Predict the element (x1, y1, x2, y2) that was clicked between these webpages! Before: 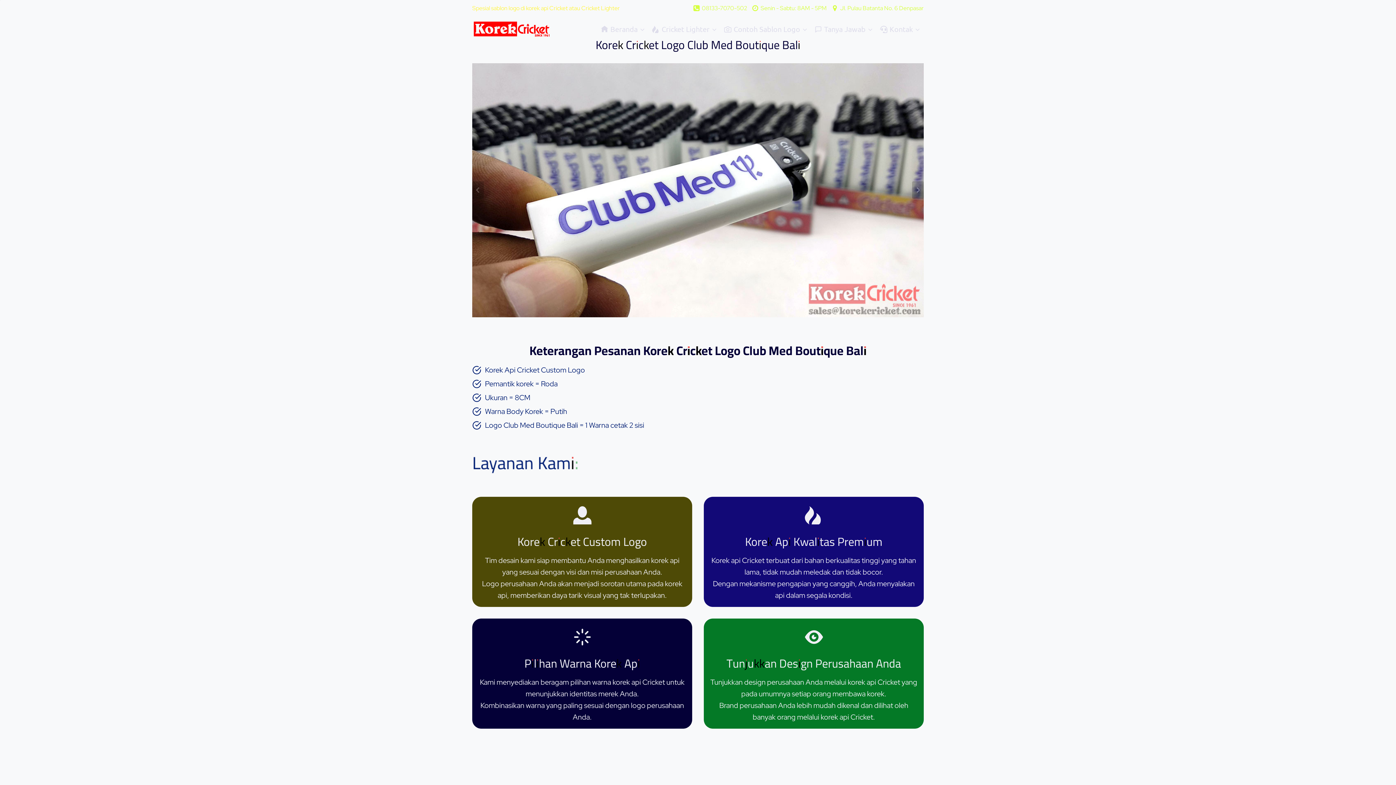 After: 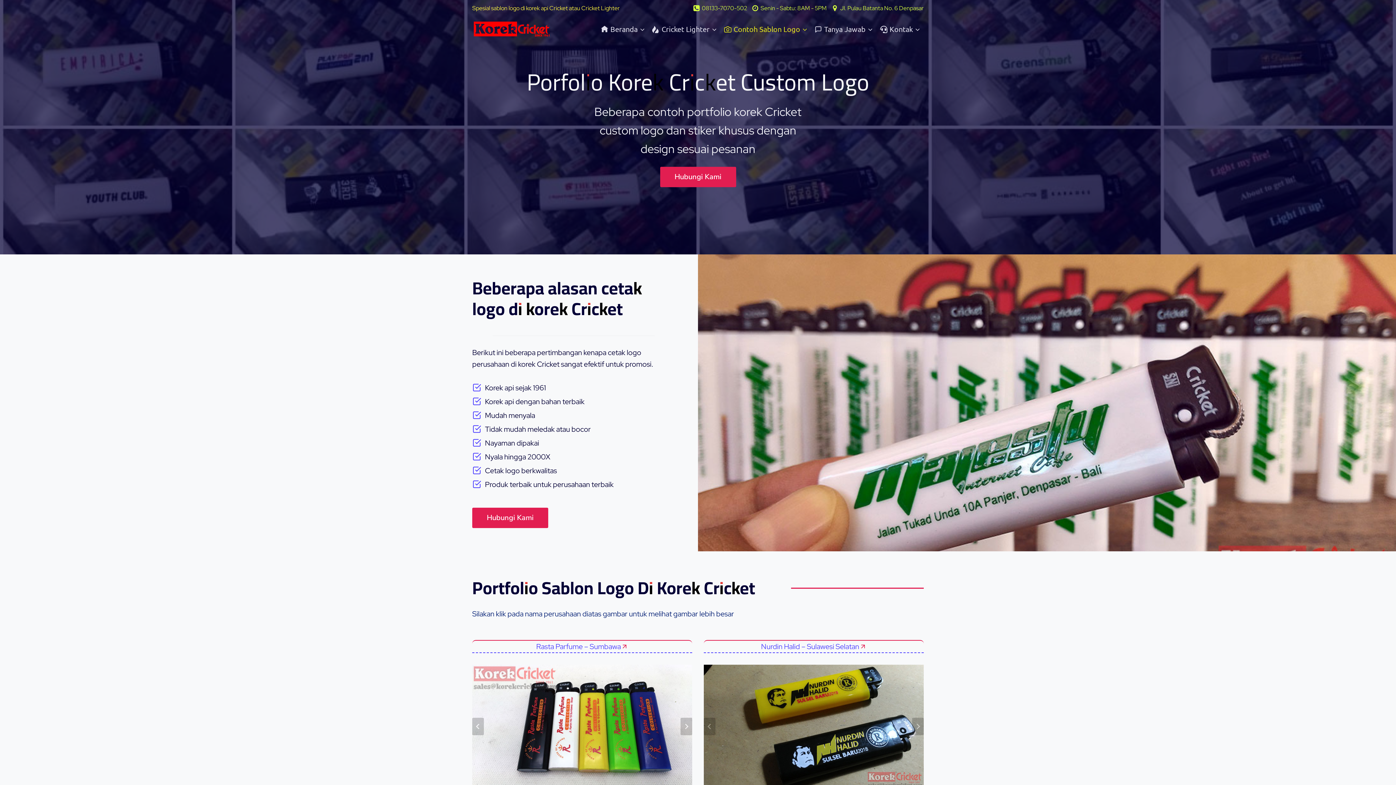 Action: label: Contoh Sablon Logo bbox: (720, 18, 811, 39)